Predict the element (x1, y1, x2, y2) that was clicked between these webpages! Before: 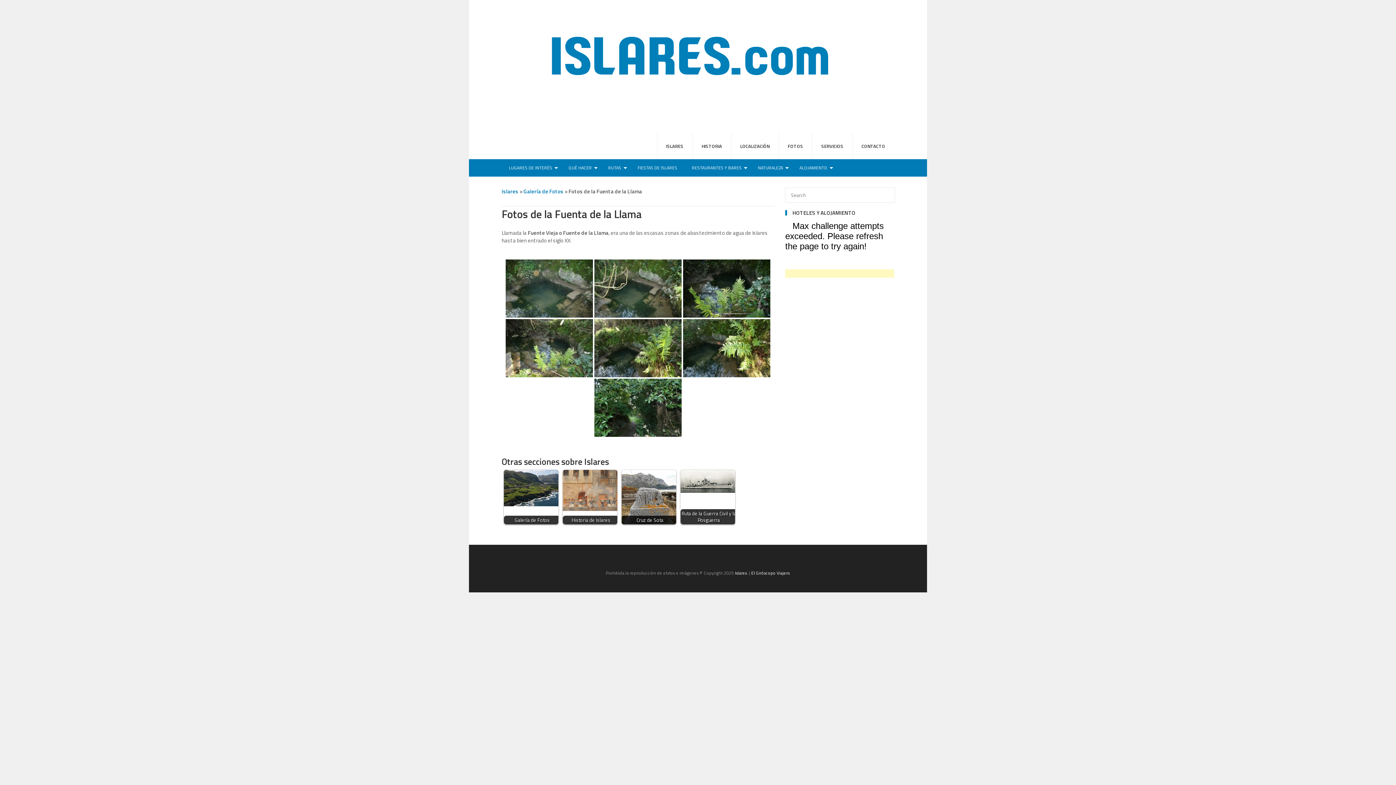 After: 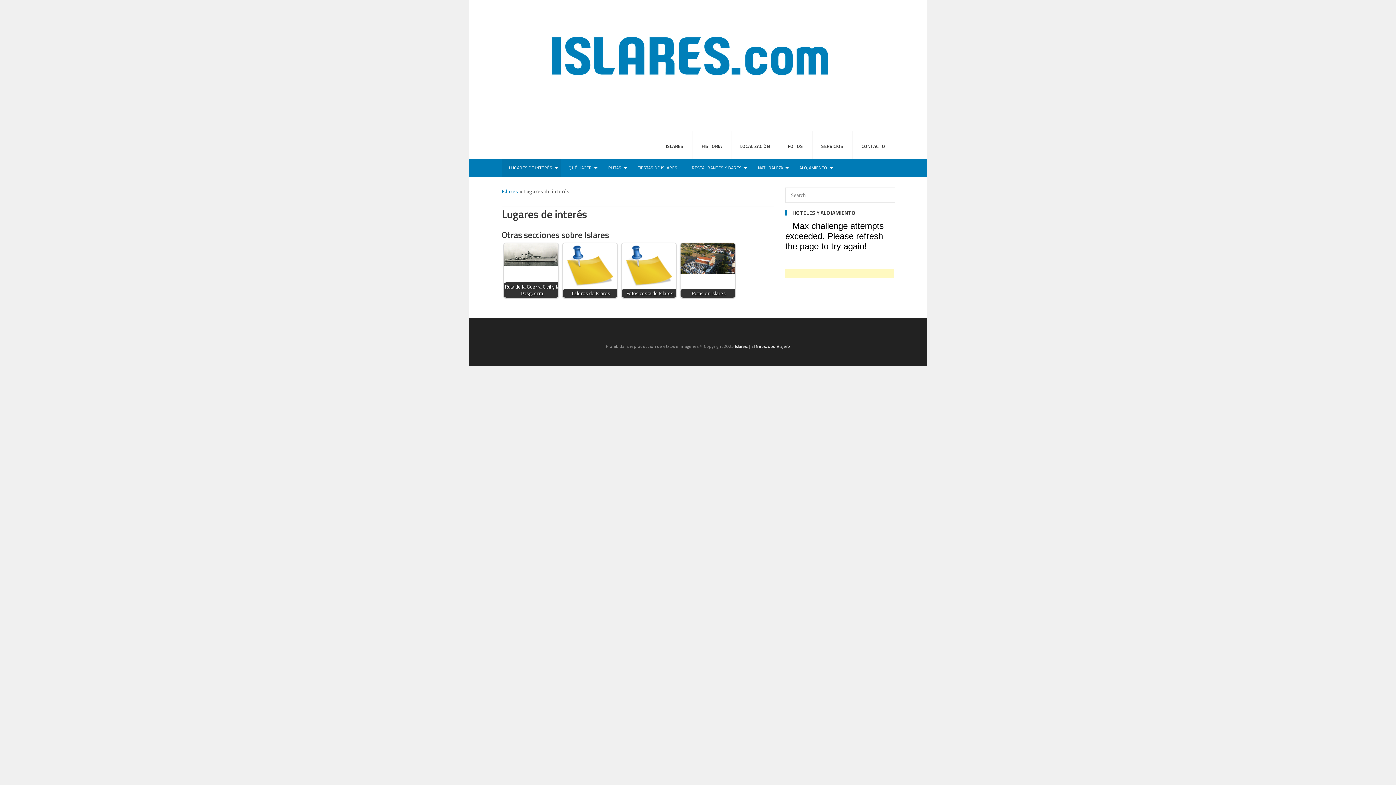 Action: bbox: (501, 159, 561, 176) label: LUGARES DE INTERÉS